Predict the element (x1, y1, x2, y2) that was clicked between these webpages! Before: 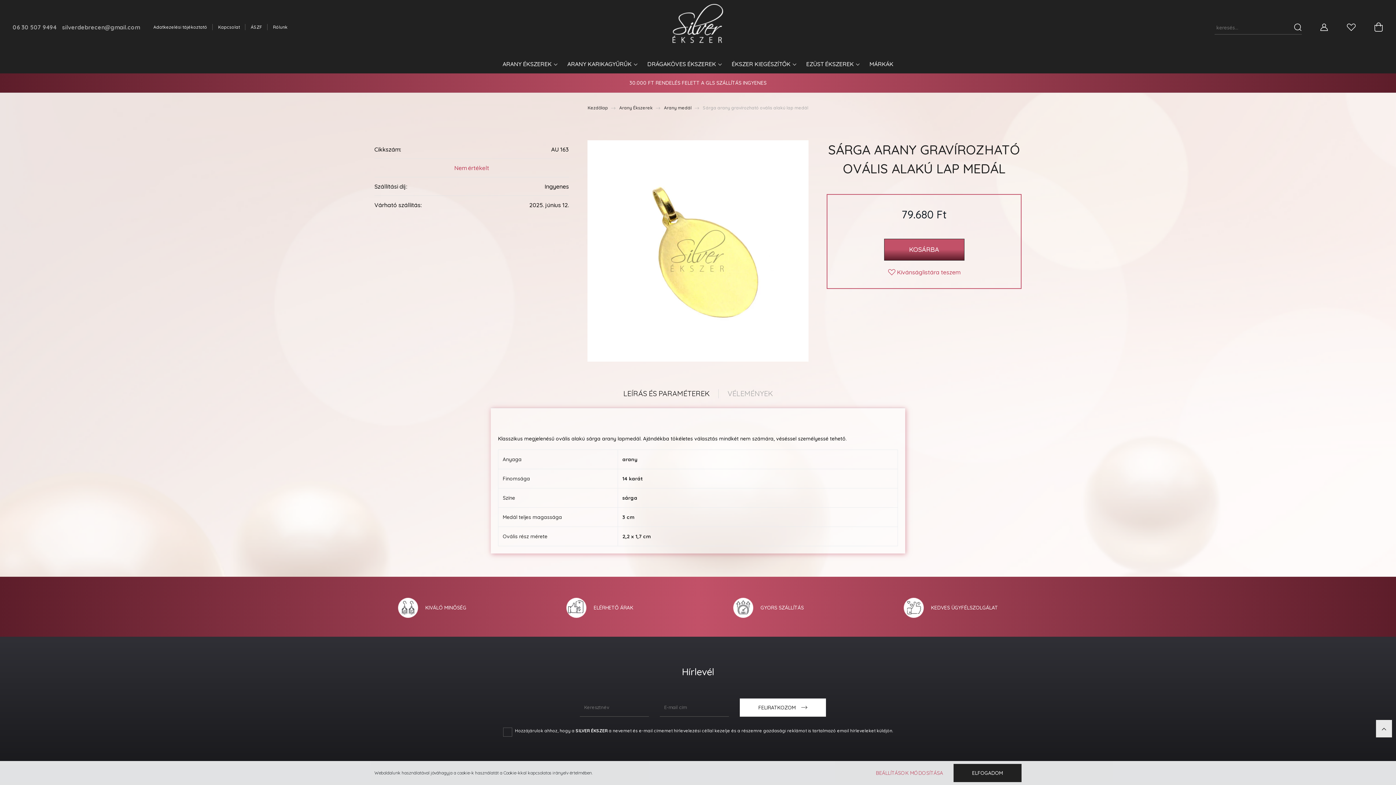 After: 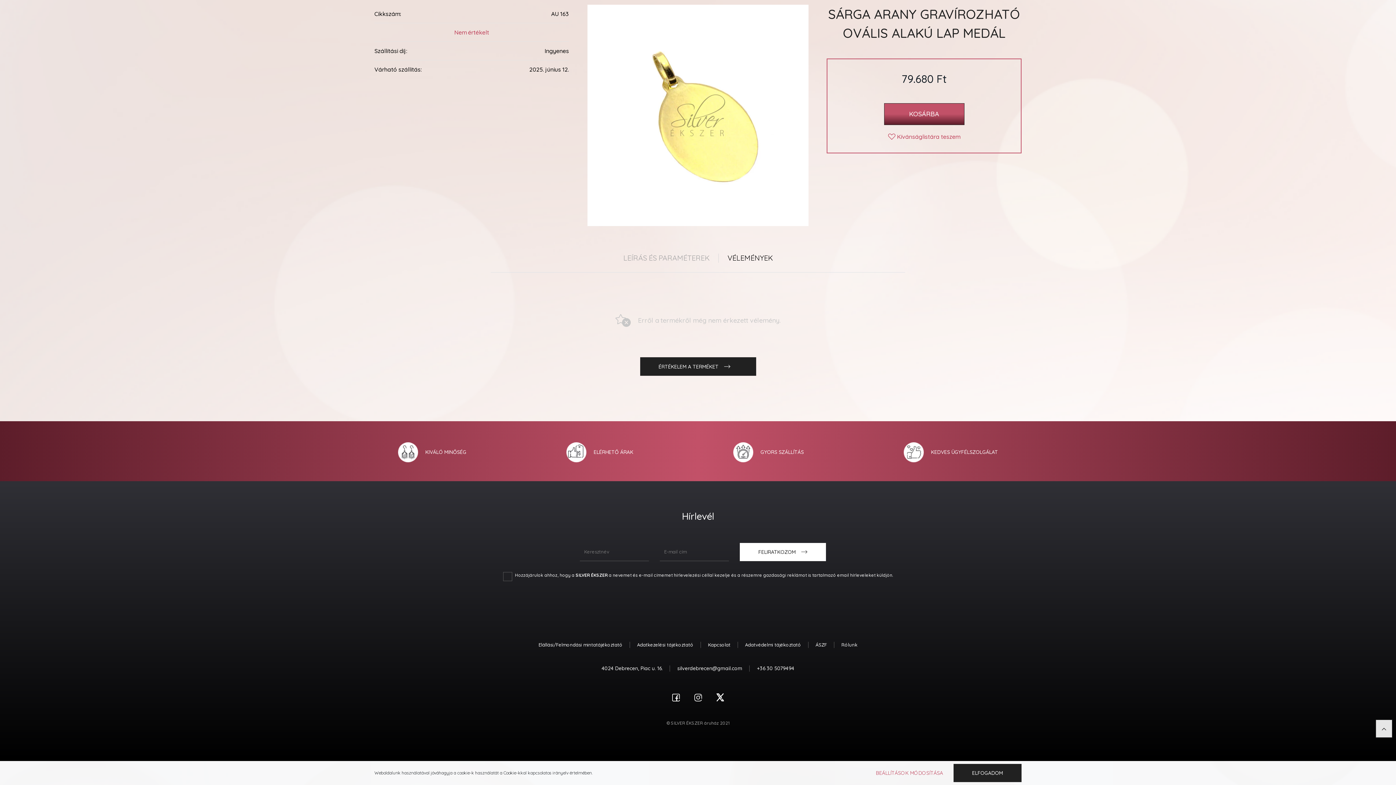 Action: label: Nem értékelt bbox: (374, 163, 569, 172)